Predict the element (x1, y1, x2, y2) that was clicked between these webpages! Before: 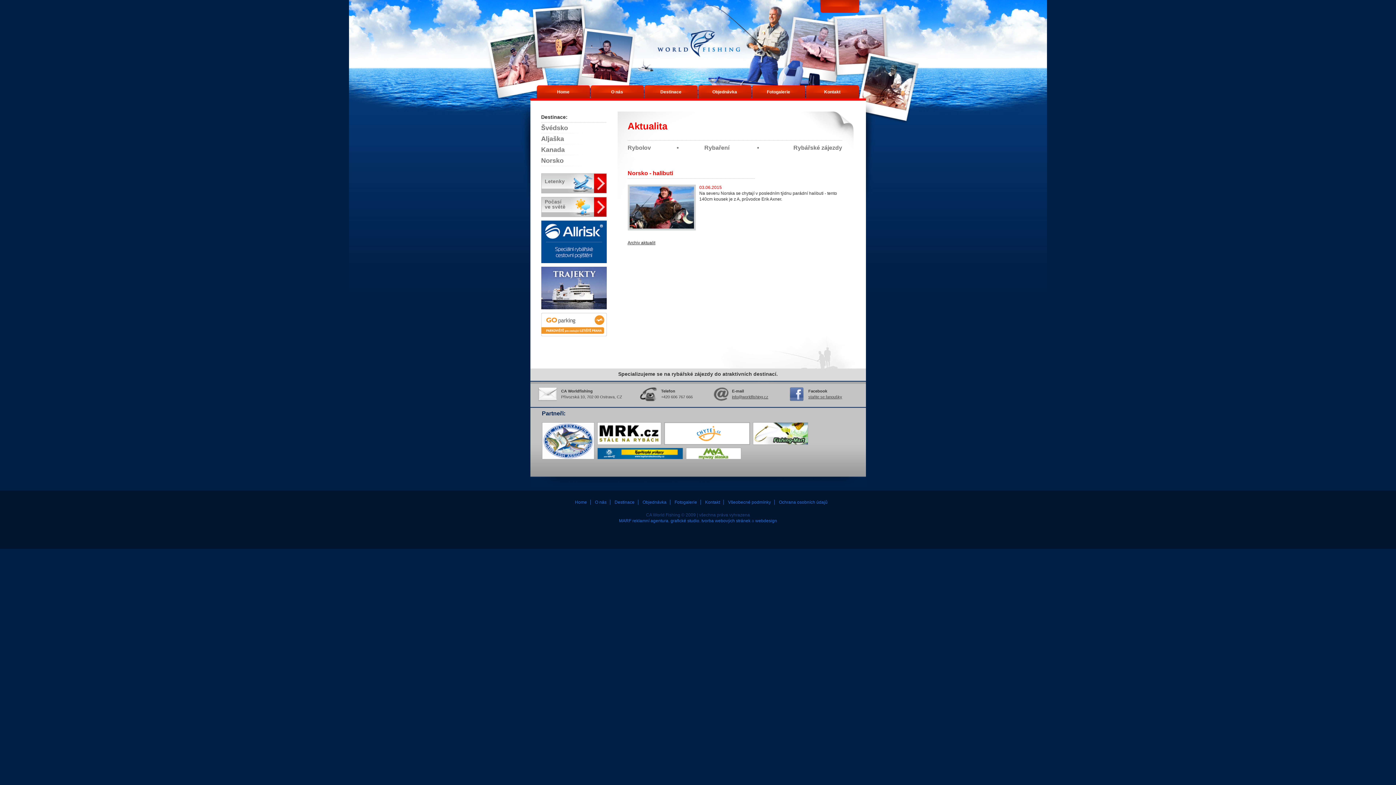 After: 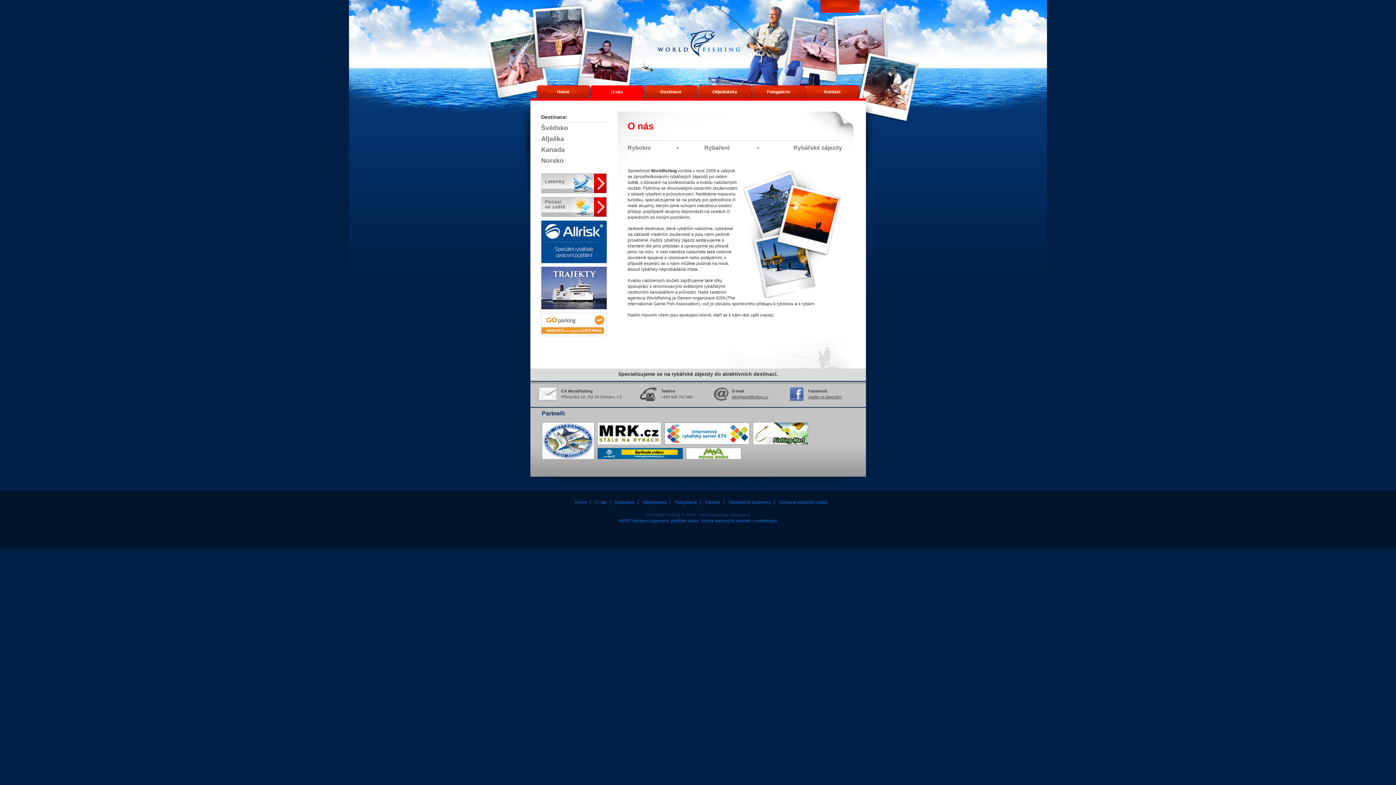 Action: bbox: (590, 85, 644, 98) label: O nás